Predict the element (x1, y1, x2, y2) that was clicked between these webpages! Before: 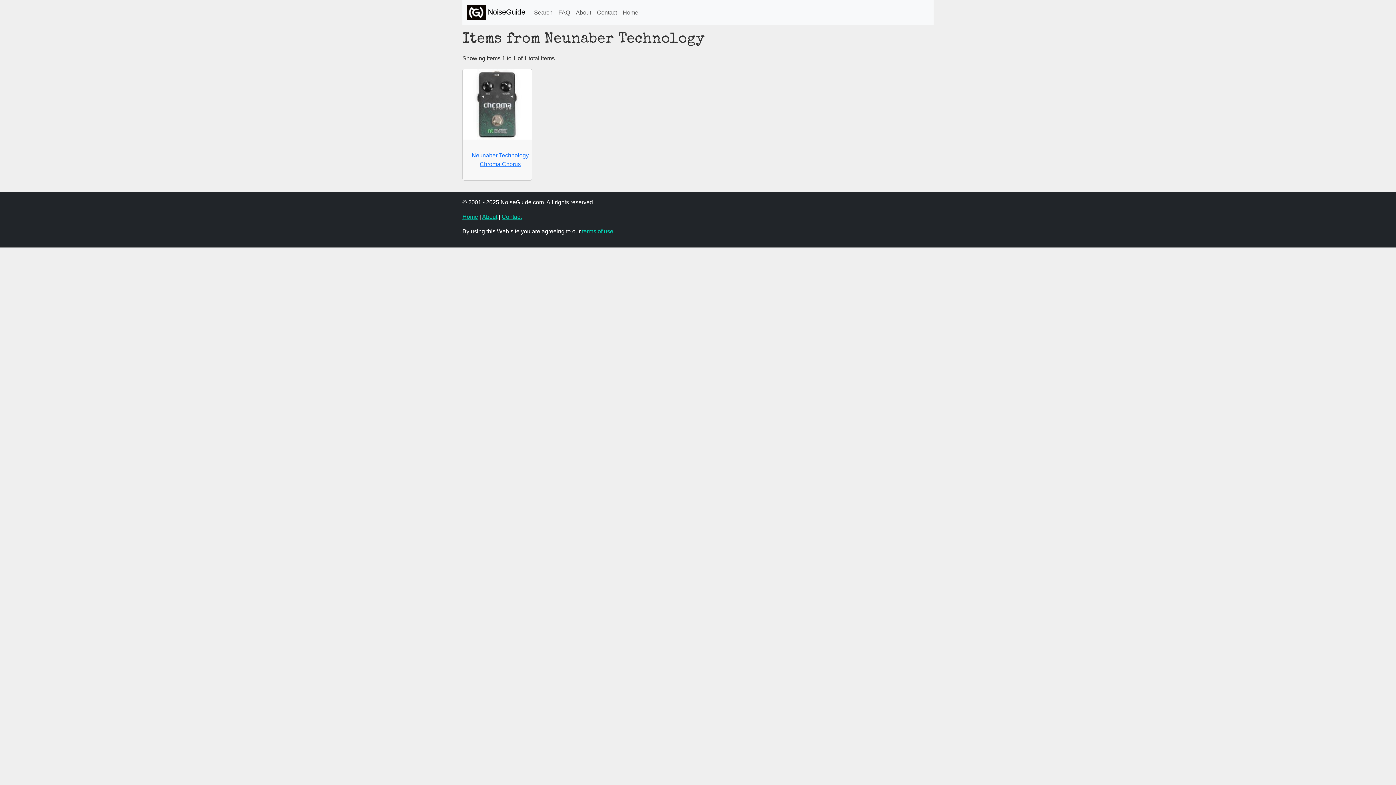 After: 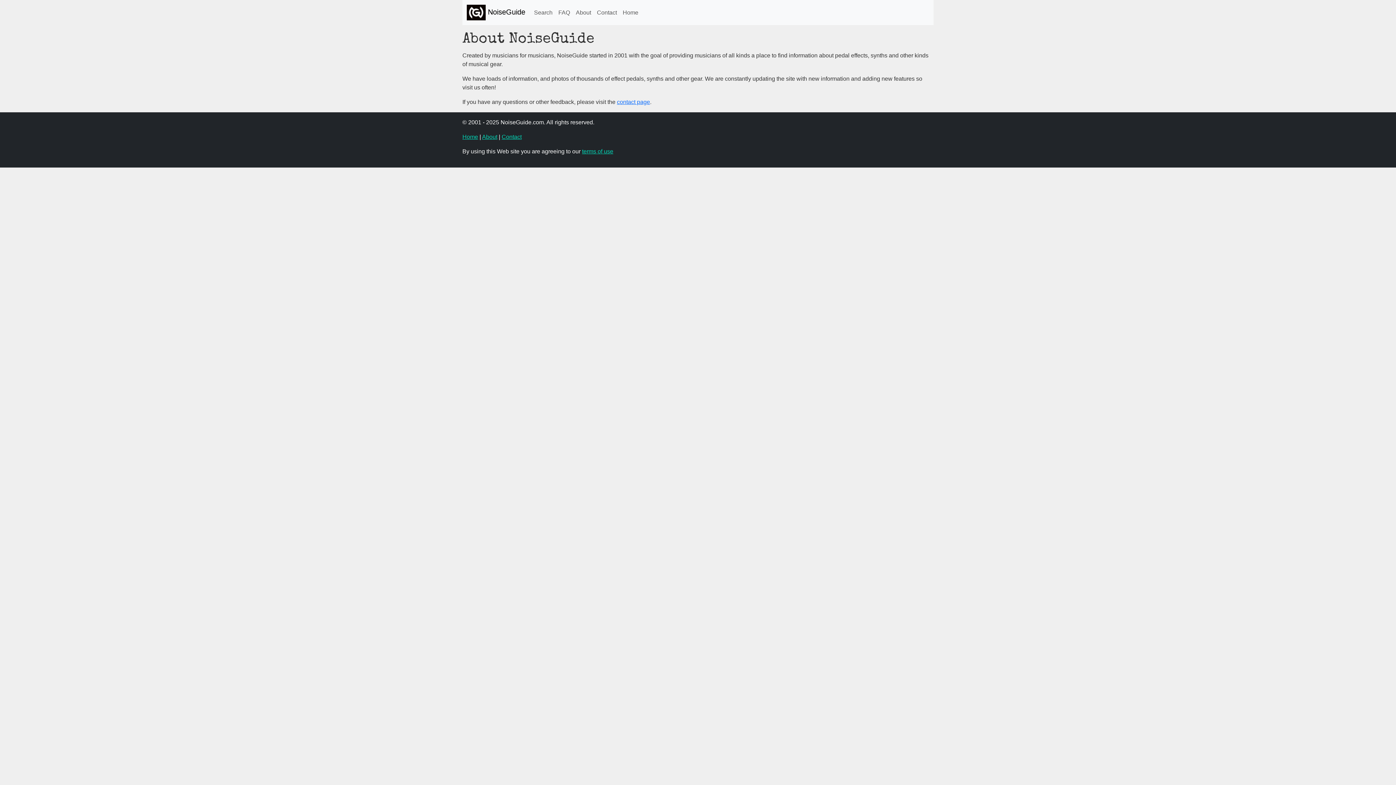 Action: bbox: (482, 213, 497, 220) label: About